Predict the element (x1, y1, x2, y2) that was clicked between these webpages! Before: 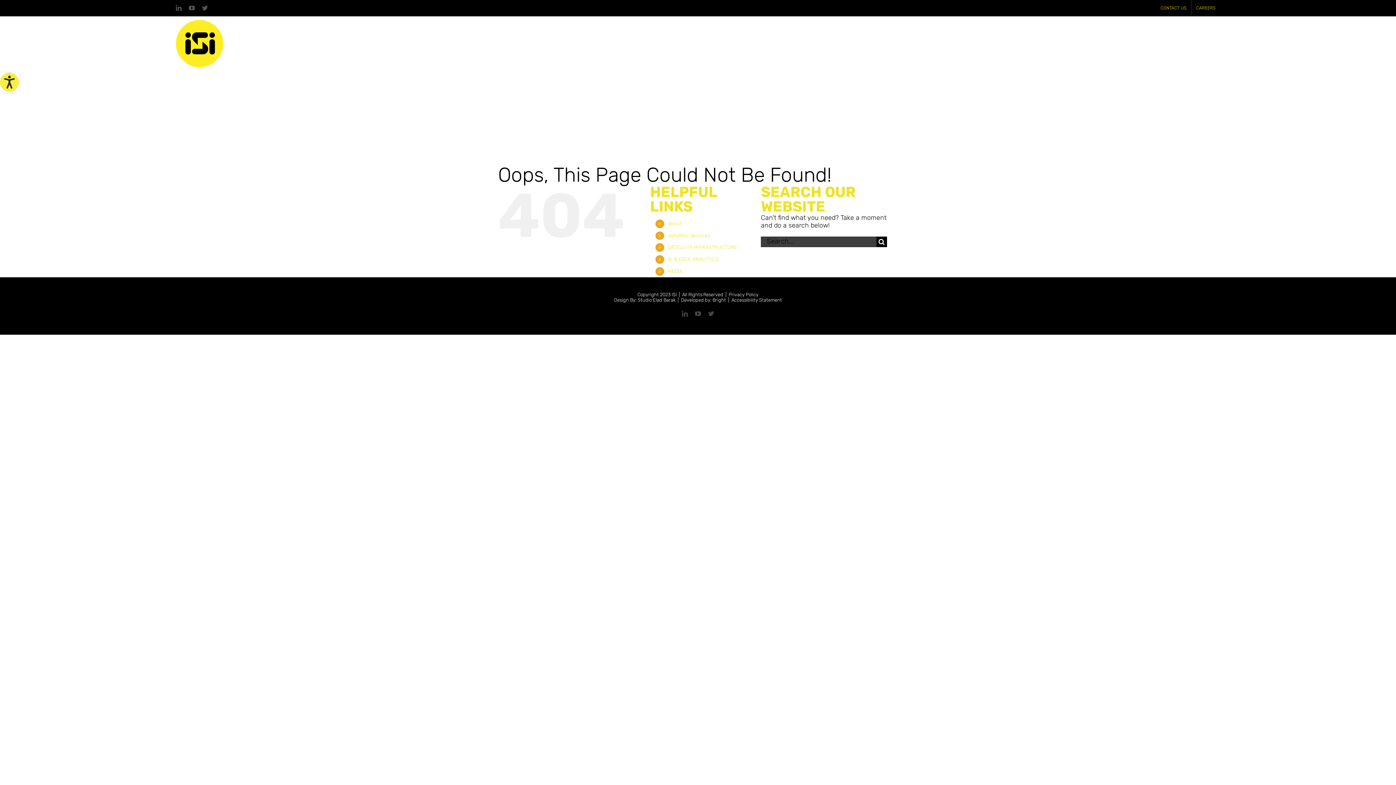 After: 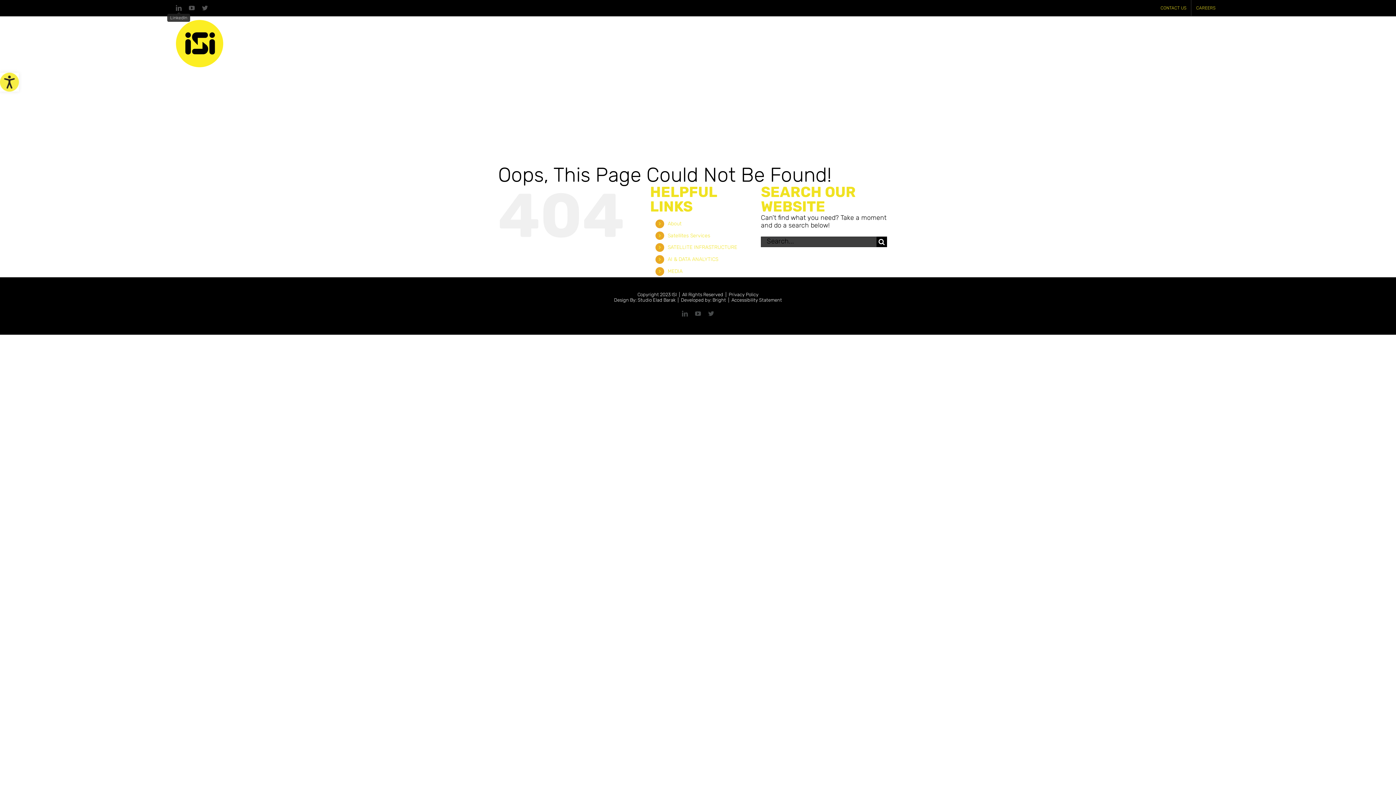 Action: bbox: (175, 5, 181, 10) label: LinkedIn